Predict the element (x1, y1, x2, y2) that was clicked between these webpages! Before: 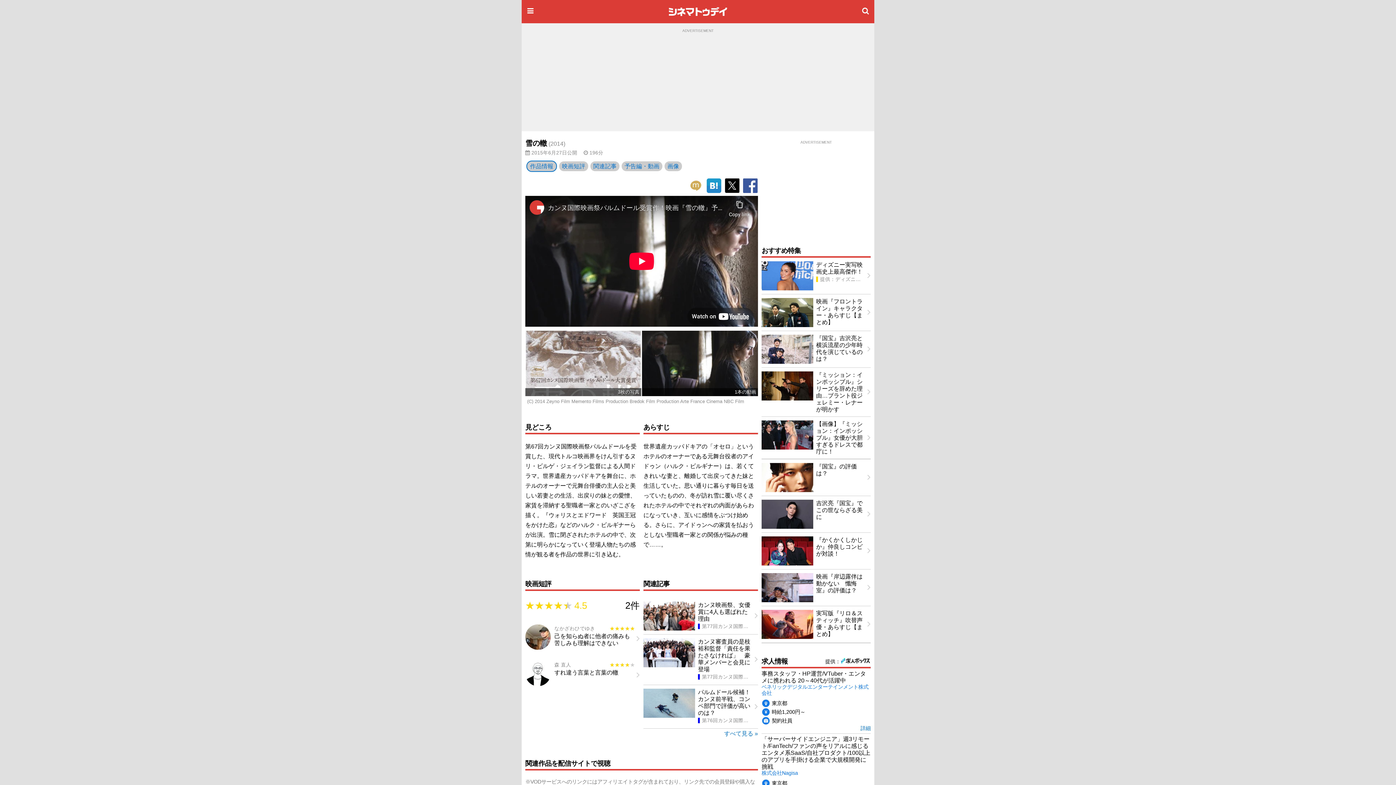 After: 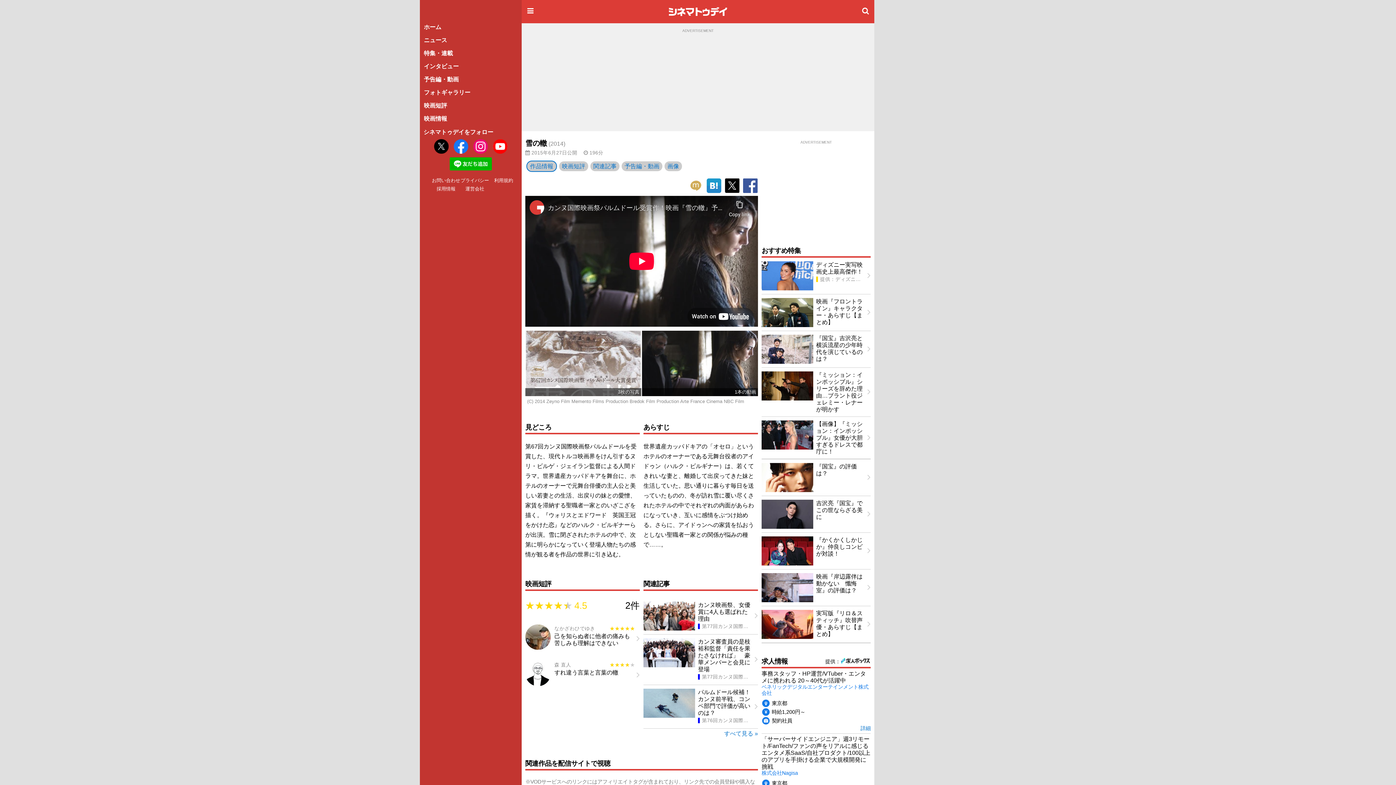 Action: bbox: (521, 2, 539, 20)